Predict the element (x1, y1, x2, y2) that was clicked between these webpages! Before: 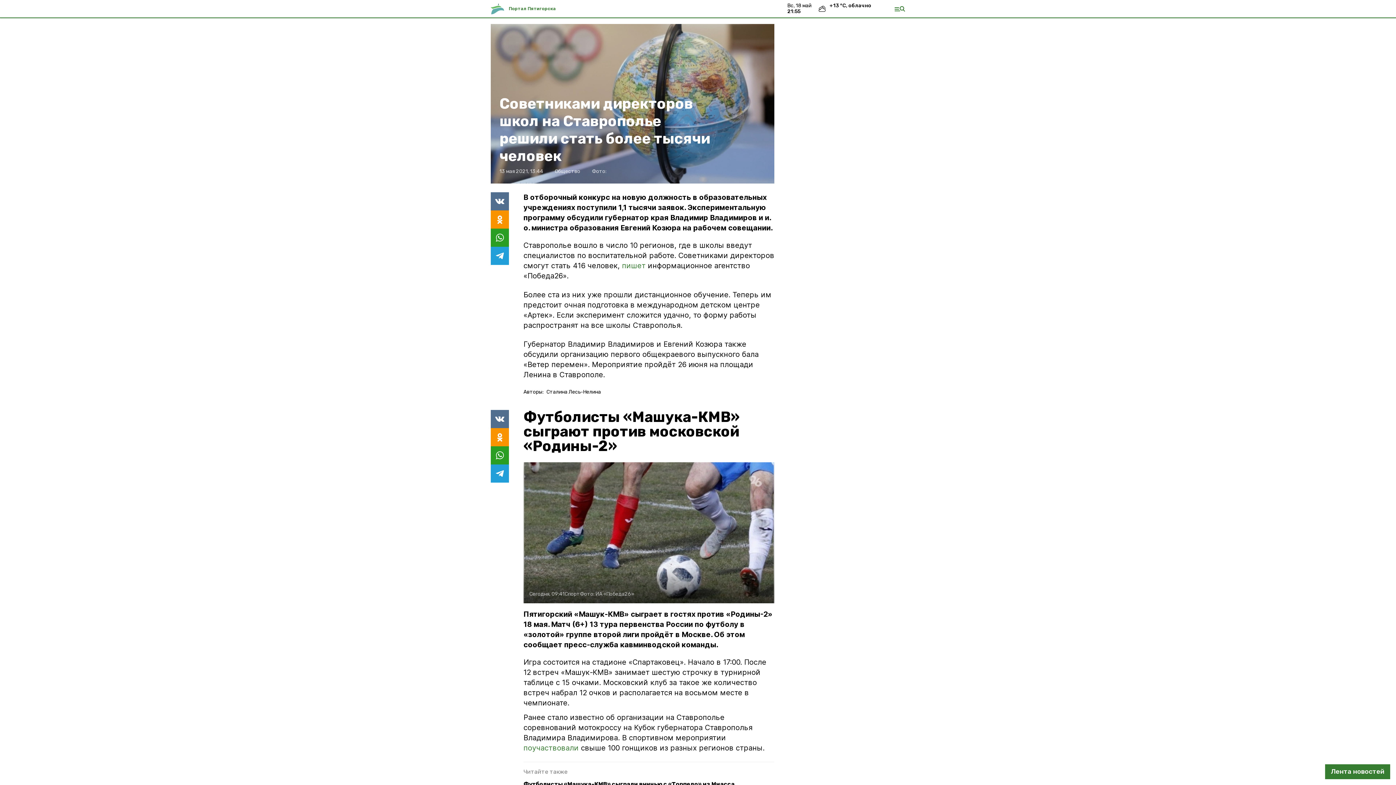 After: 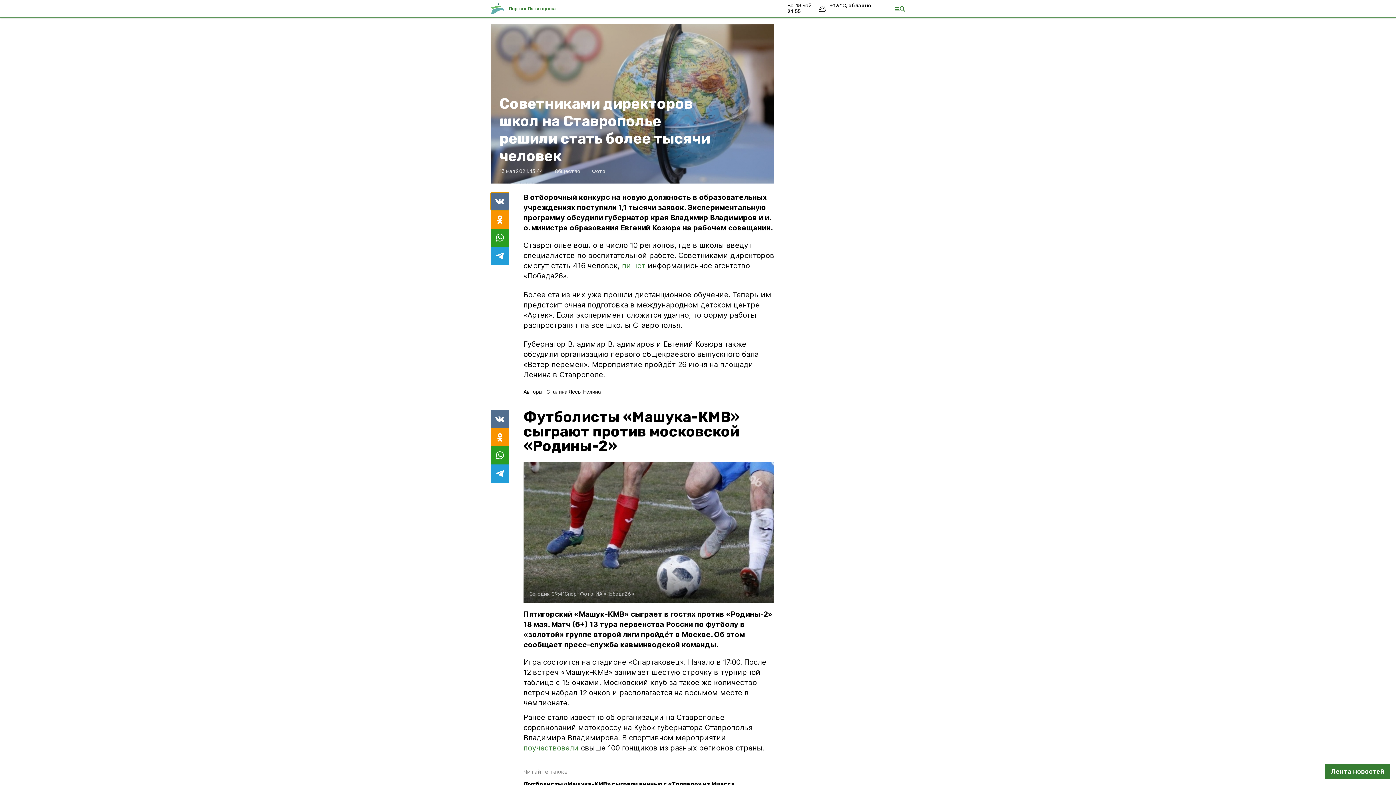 Action: bbox: (490, 192, 509, 210)